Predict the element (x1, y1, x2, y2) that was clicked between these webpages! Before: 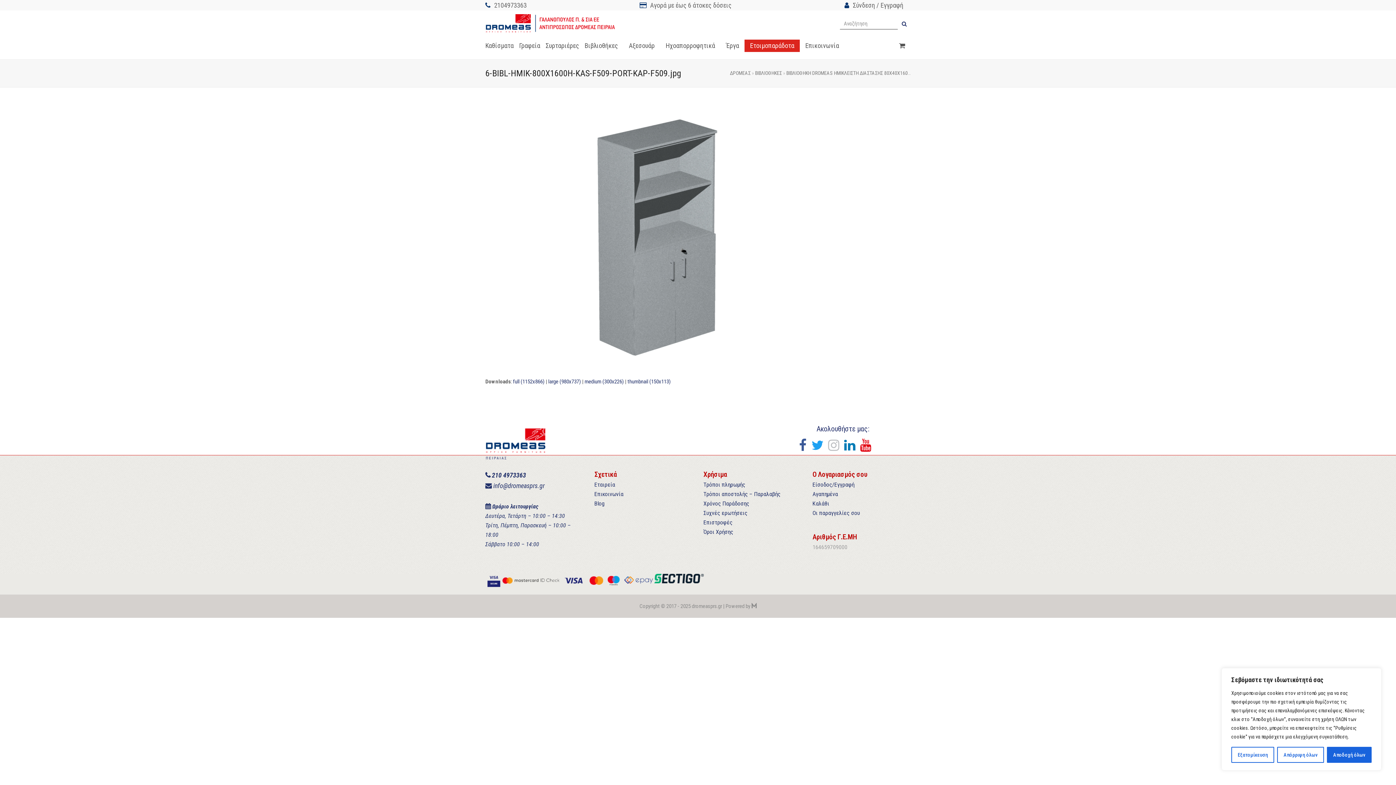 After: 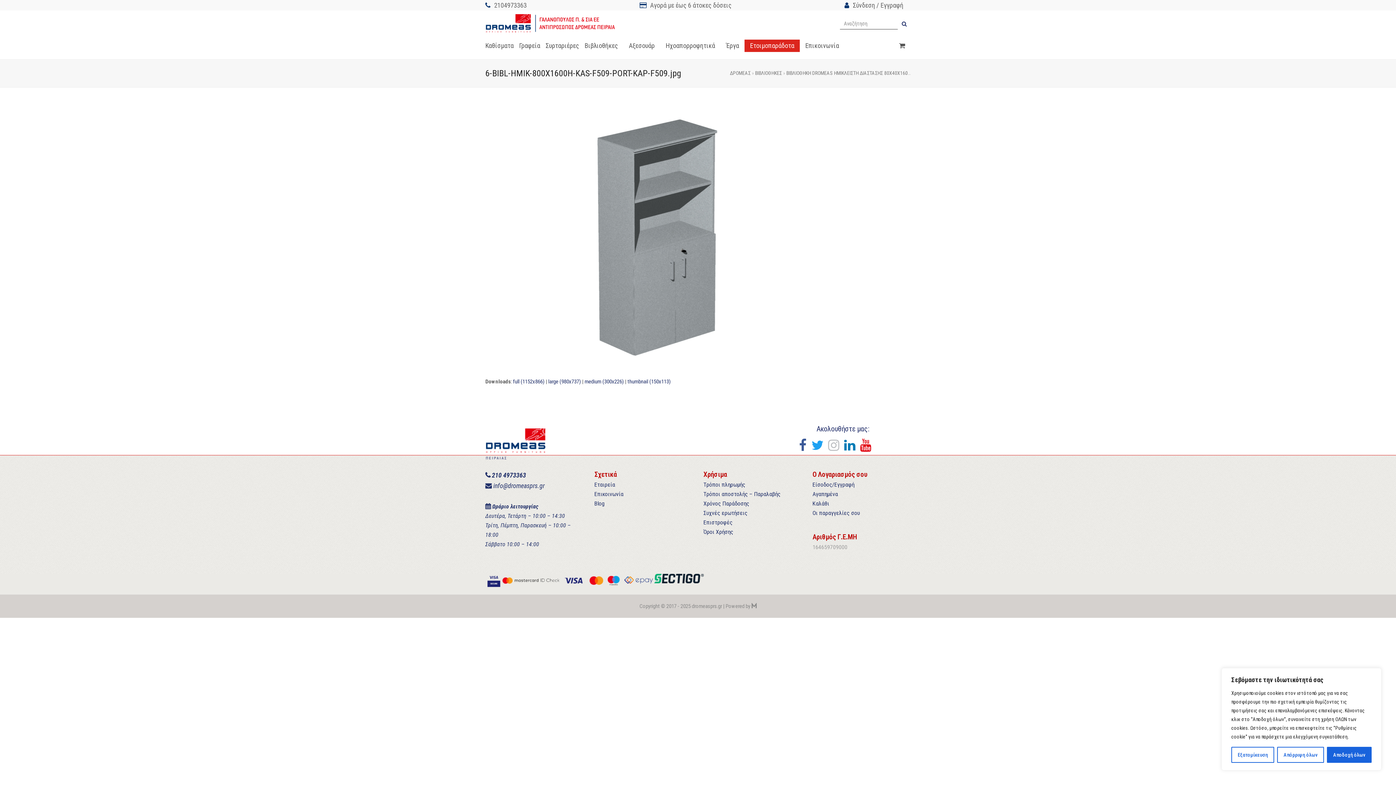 Action: label:  bbox: (751, 603, 756, 609)